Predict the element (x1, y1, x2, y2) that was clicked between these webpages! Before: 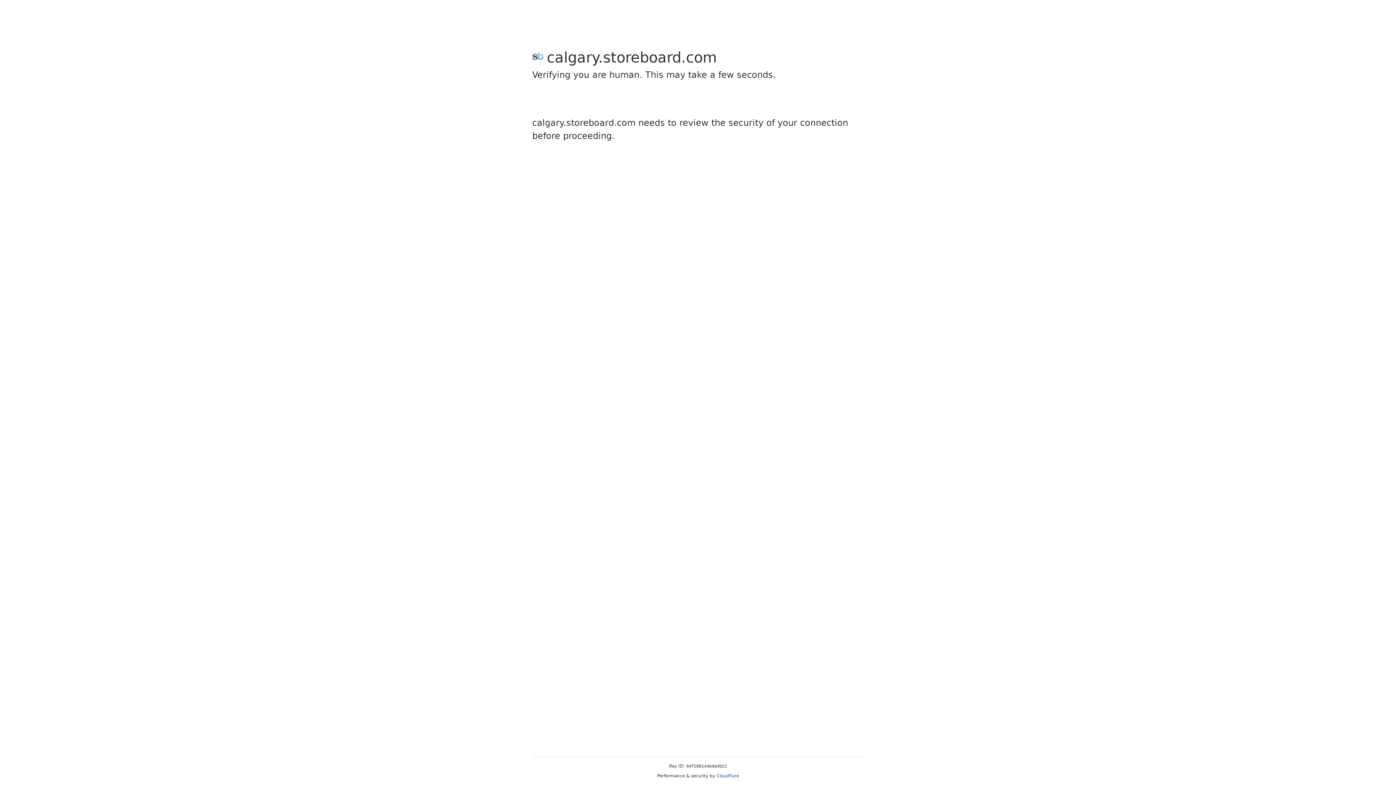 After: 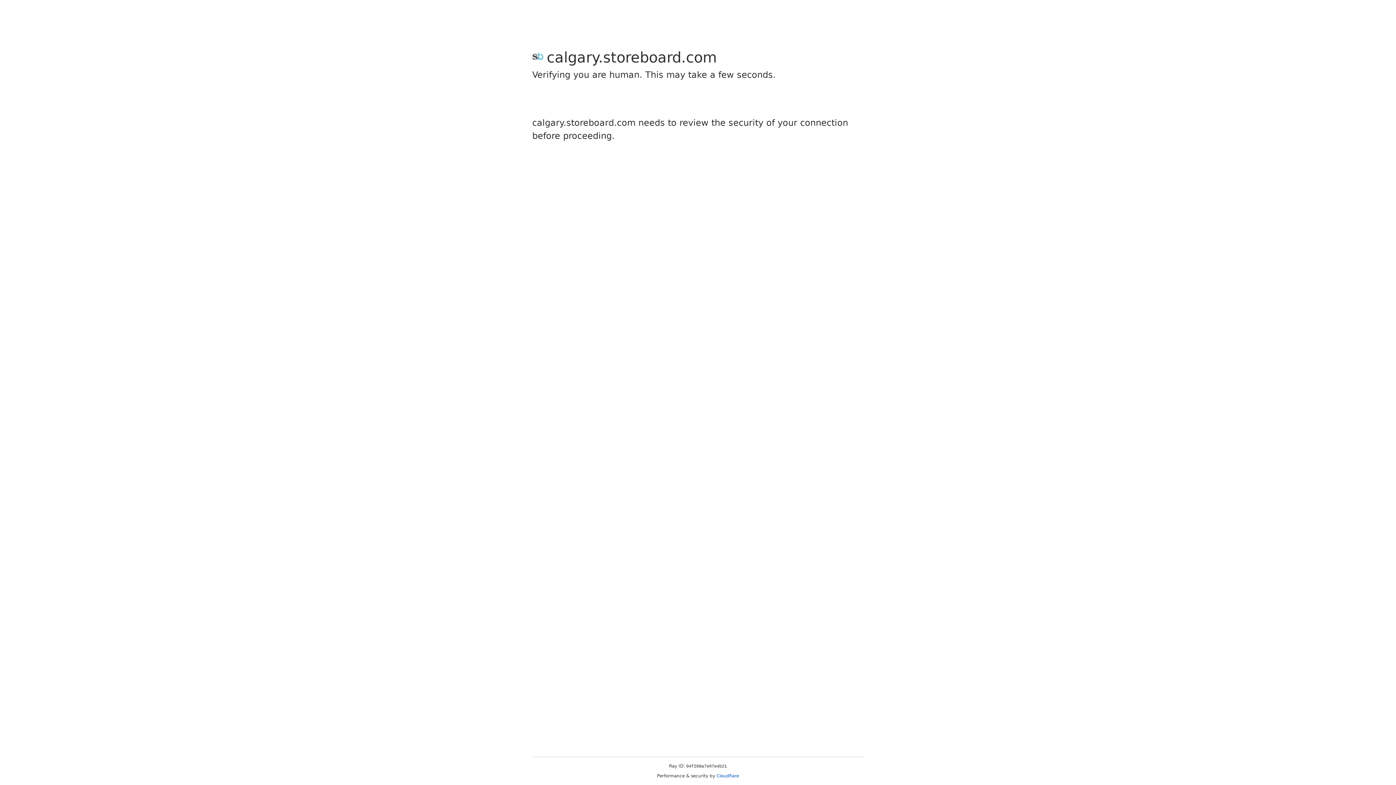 Action: label: Cloudflare bbox: (716, 773, 739, 778)